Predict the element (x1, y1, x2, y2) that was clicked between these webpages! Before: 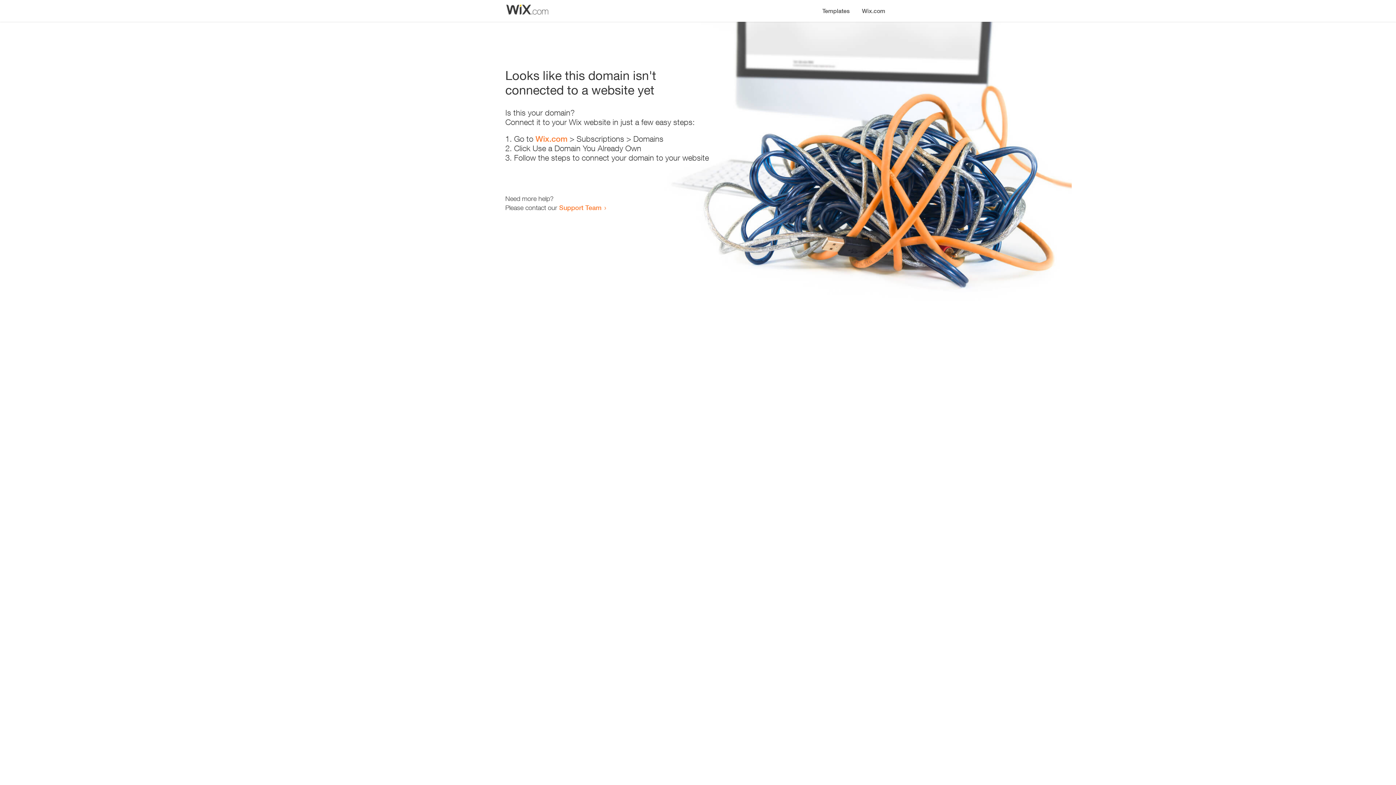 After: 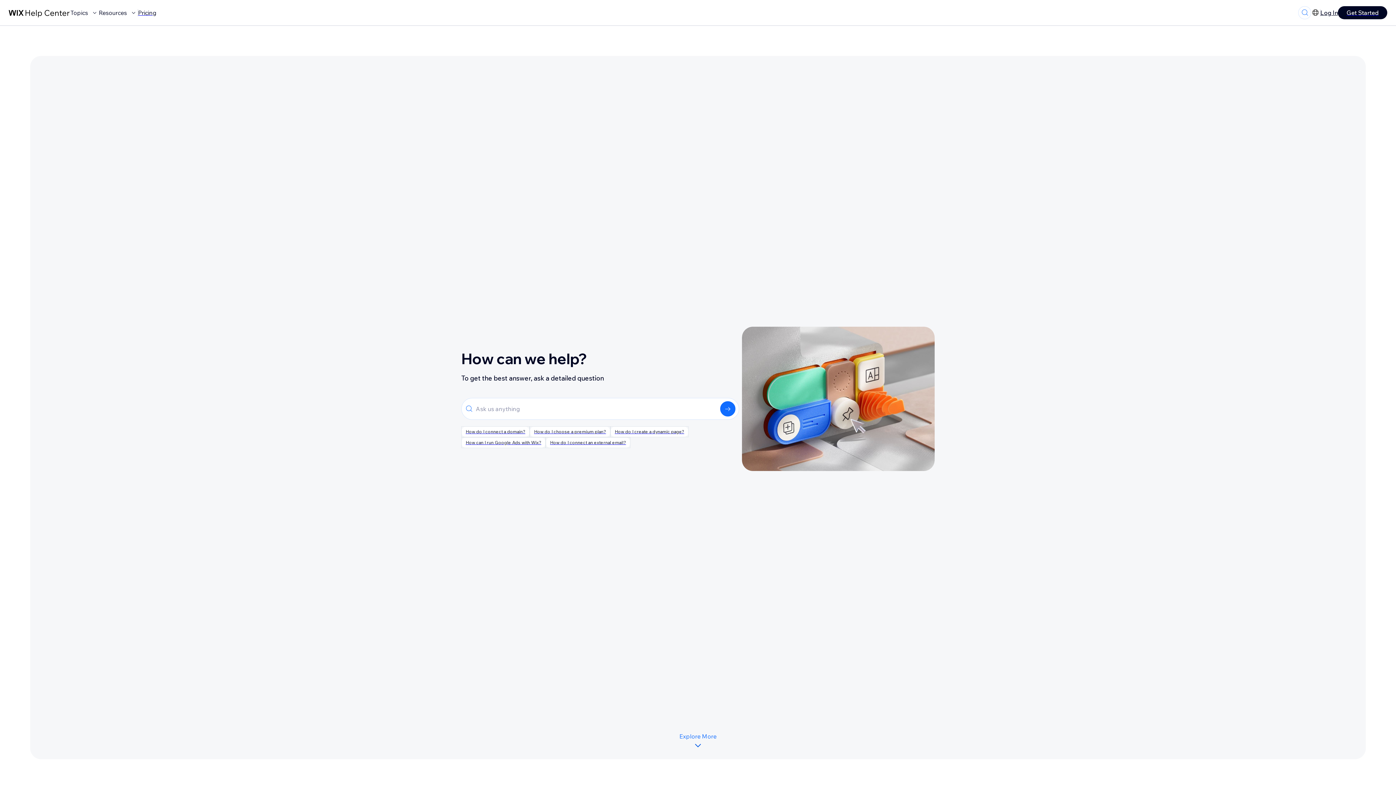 Action: bbox: (559, 203, 601, 211) label: Support Team